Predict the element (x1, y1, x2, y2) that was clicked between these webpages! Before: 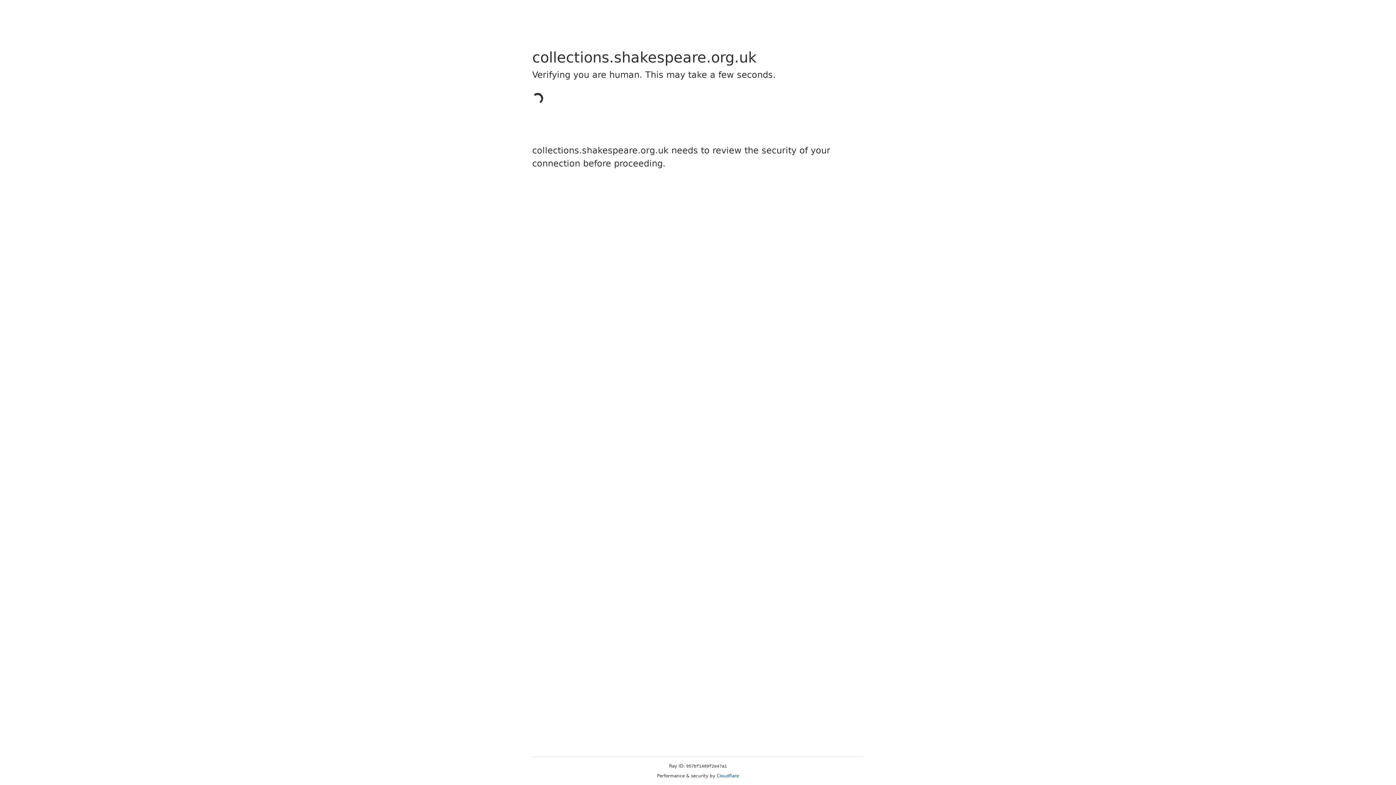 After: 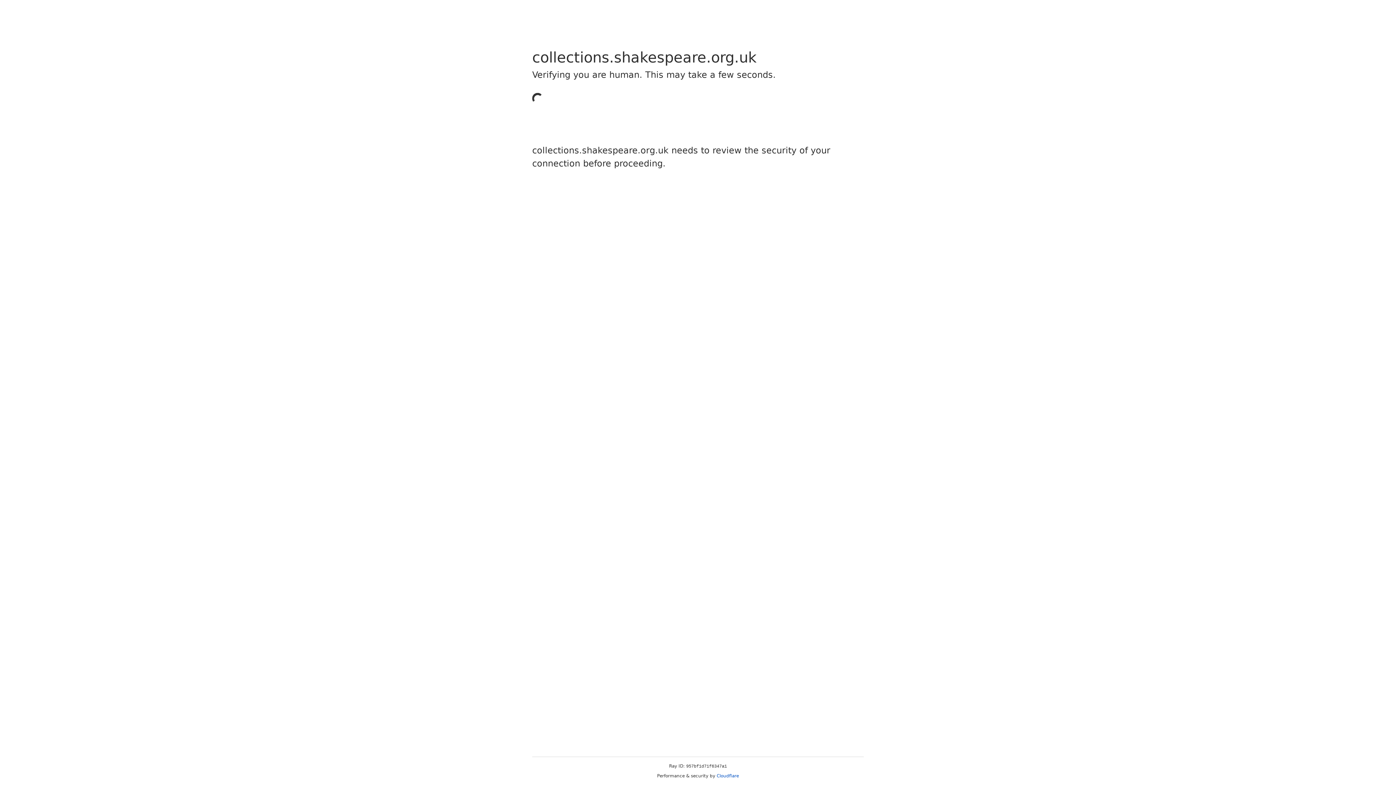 Action: label: Cloudflare bbox: (716, 773, 739, 778)